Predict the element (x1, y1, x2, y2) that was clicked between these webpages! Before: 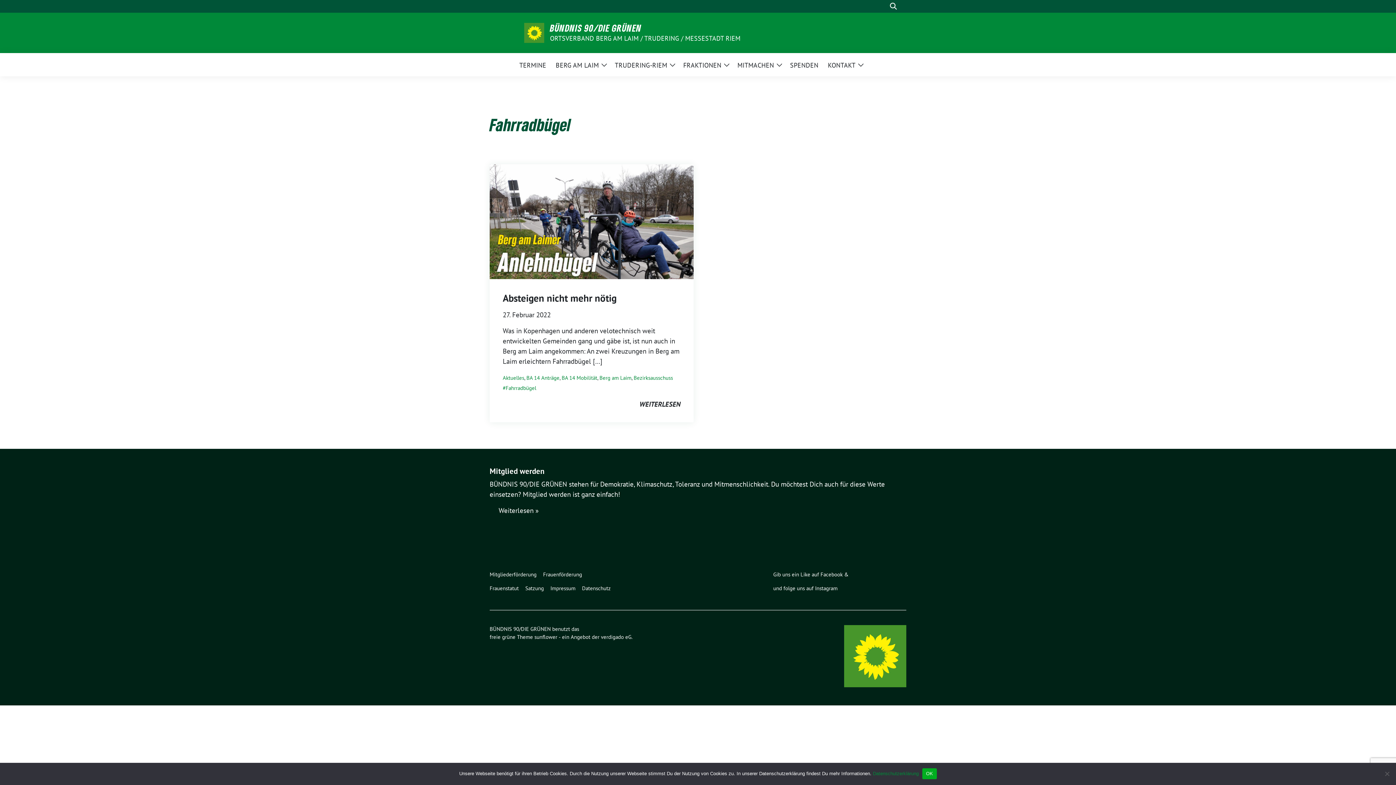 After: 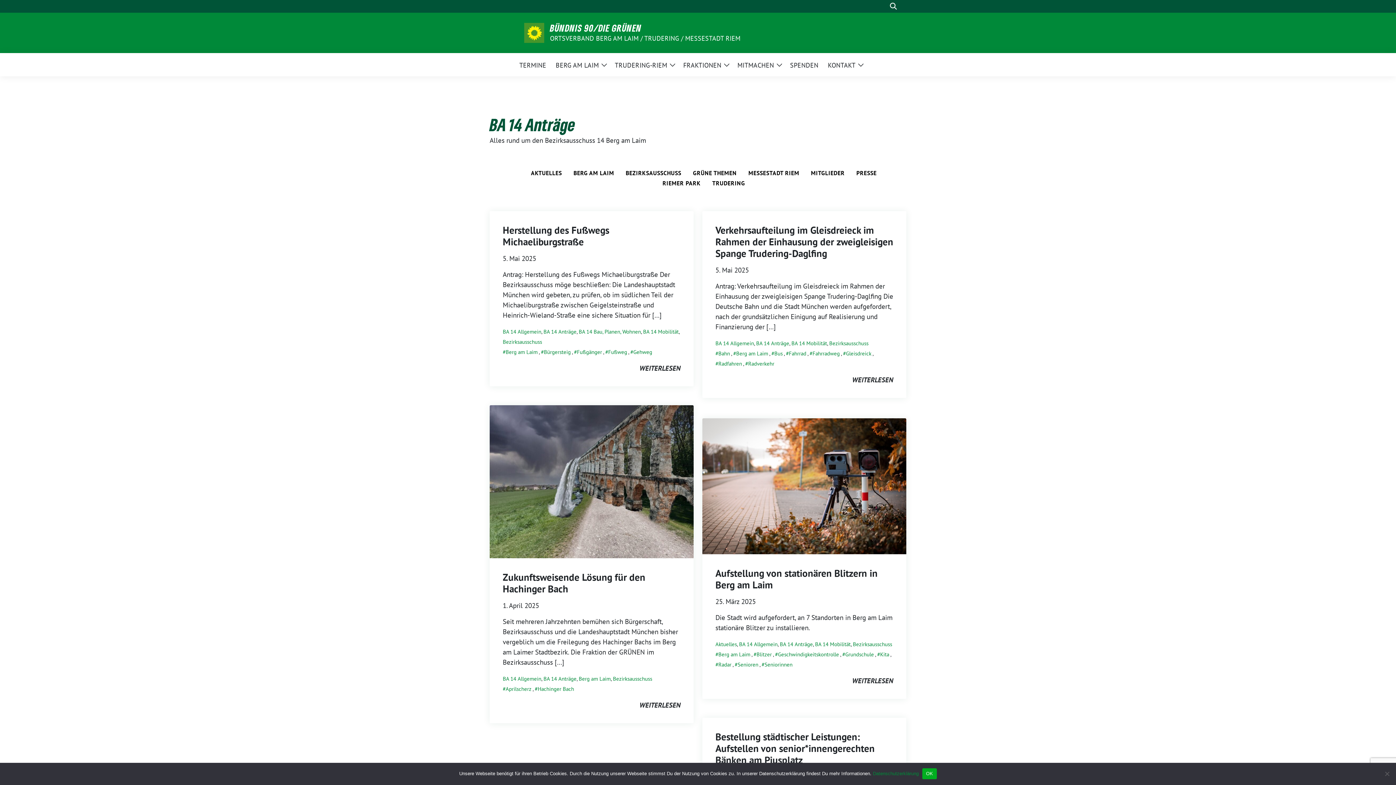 Action: bbox: (526, 374, 559, 381) label: BA 14 Anträge